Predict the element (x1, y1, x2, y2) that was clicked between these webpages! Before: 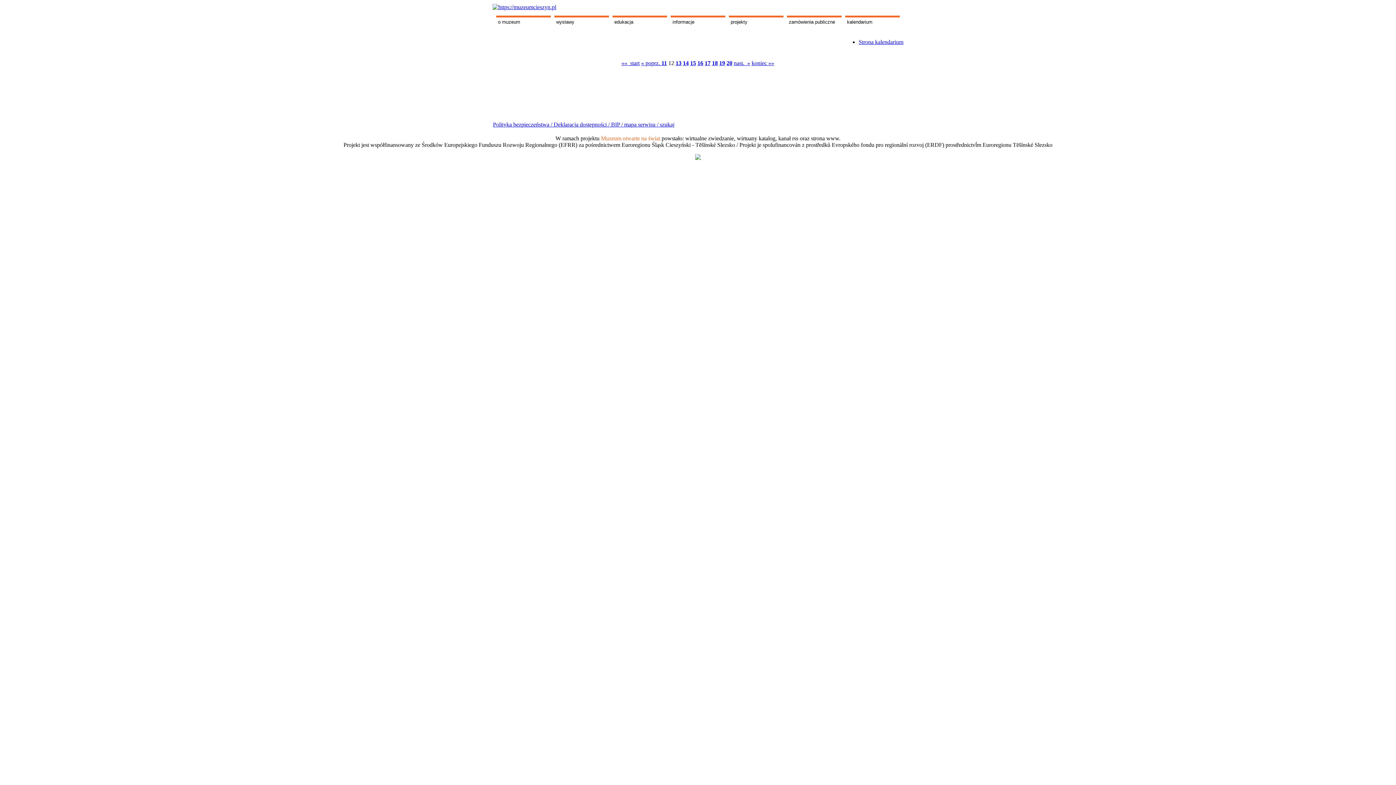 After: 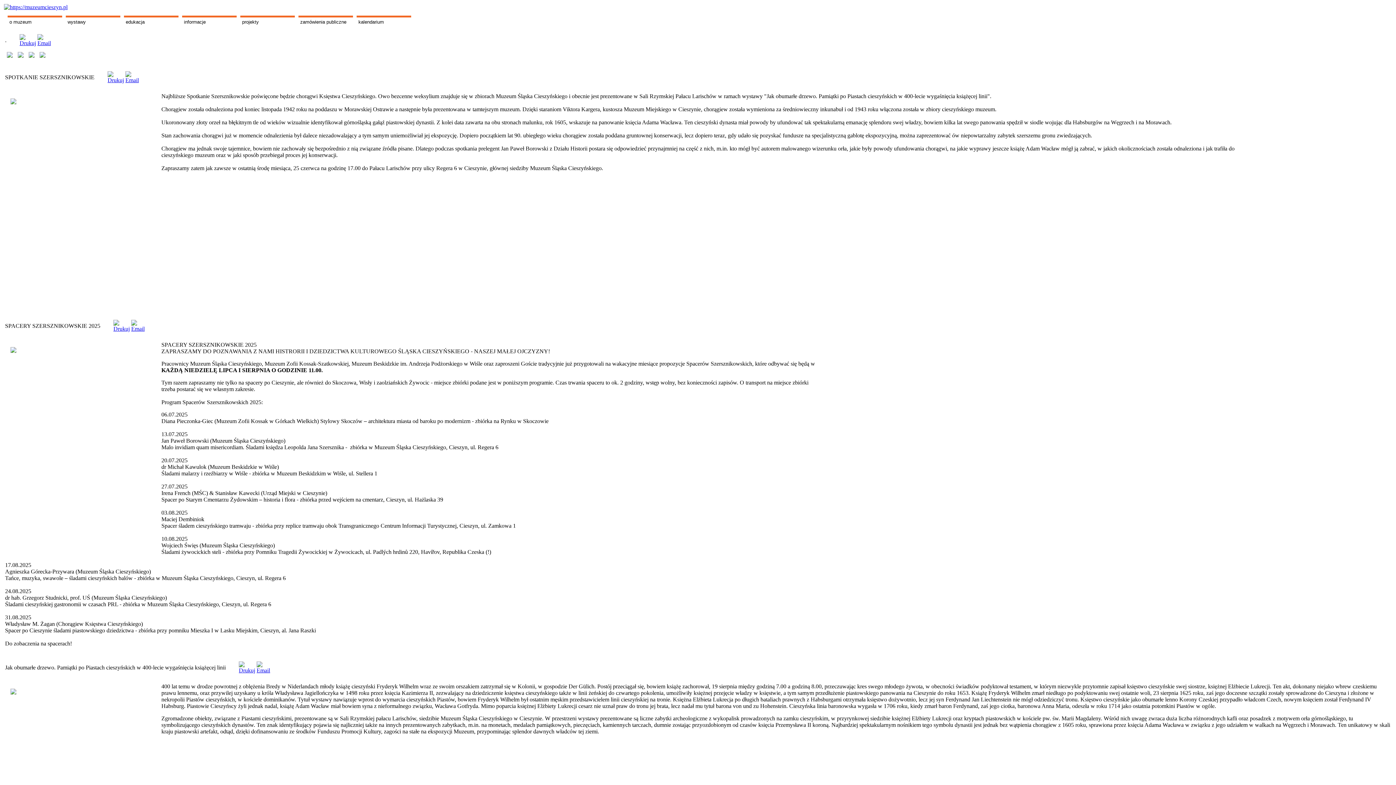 Action: bbox: (492, 4, 556, 10)